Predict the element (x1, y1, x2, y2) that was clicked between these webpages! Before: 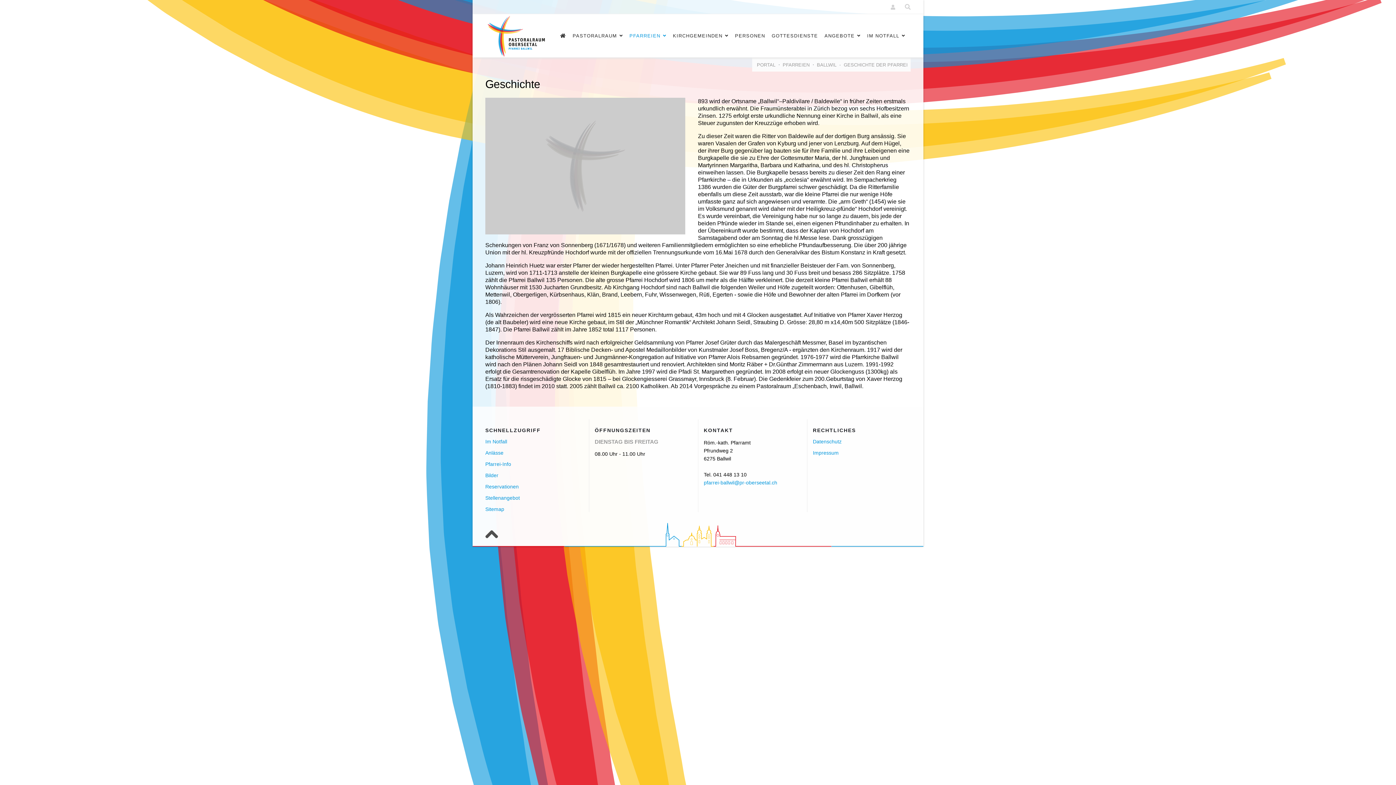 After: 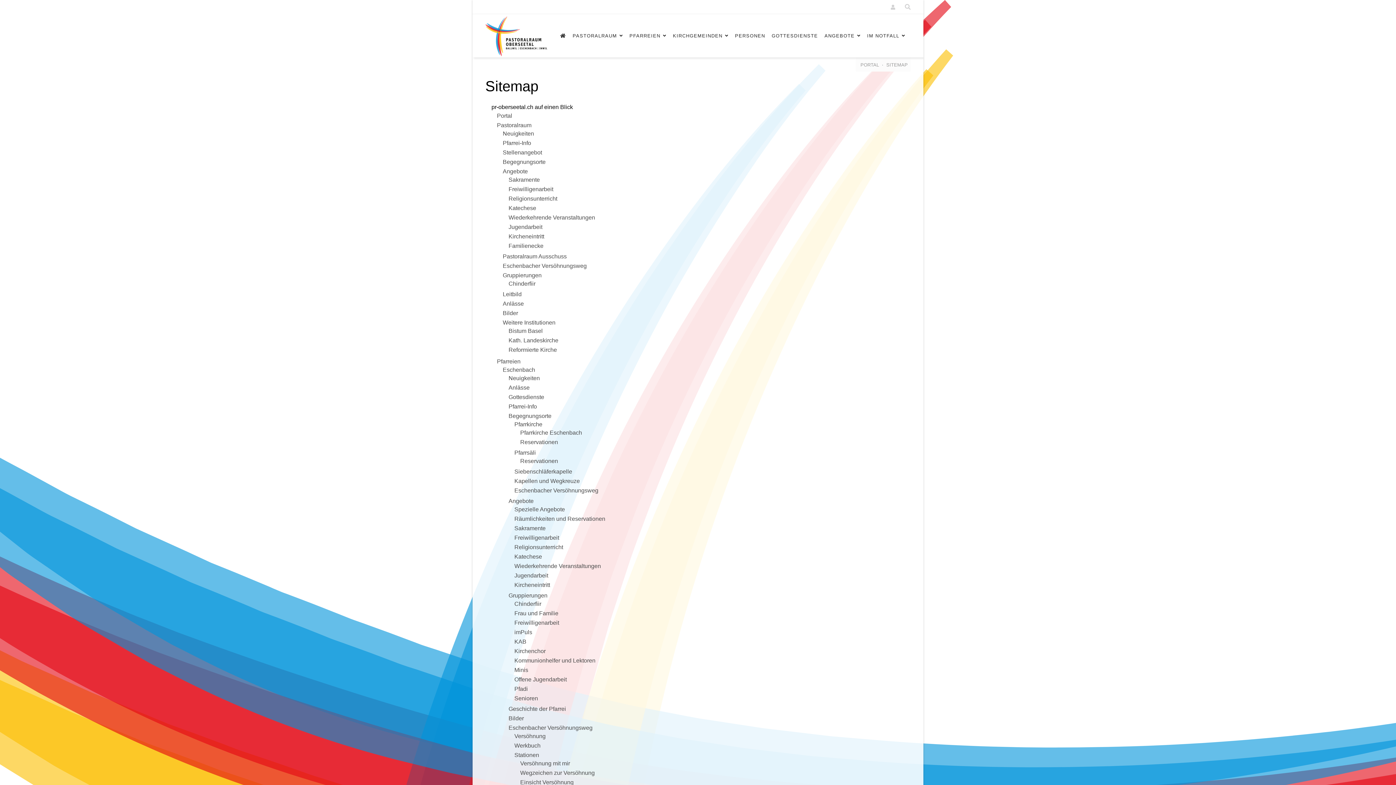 Action: label: Sitemap bbox: (485, 506, 583, 512)